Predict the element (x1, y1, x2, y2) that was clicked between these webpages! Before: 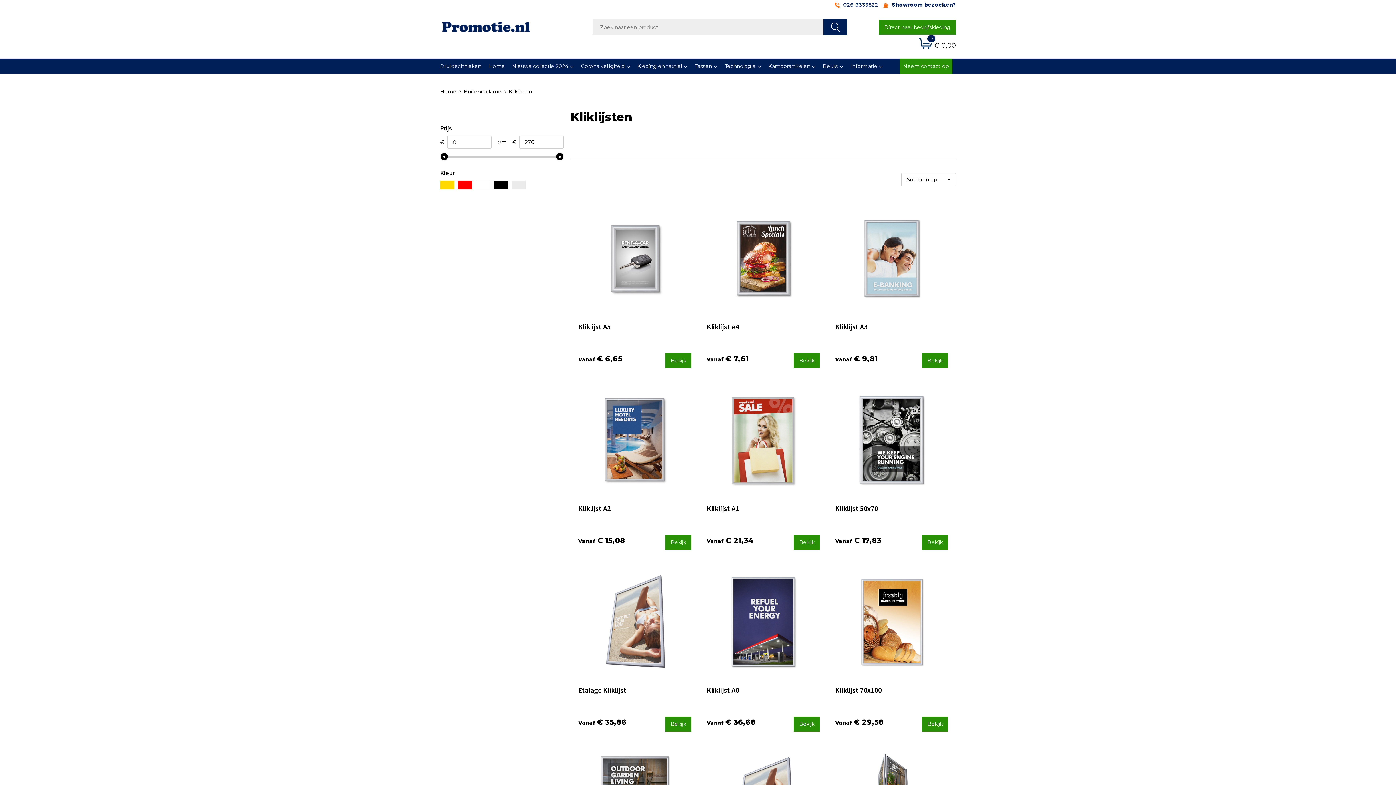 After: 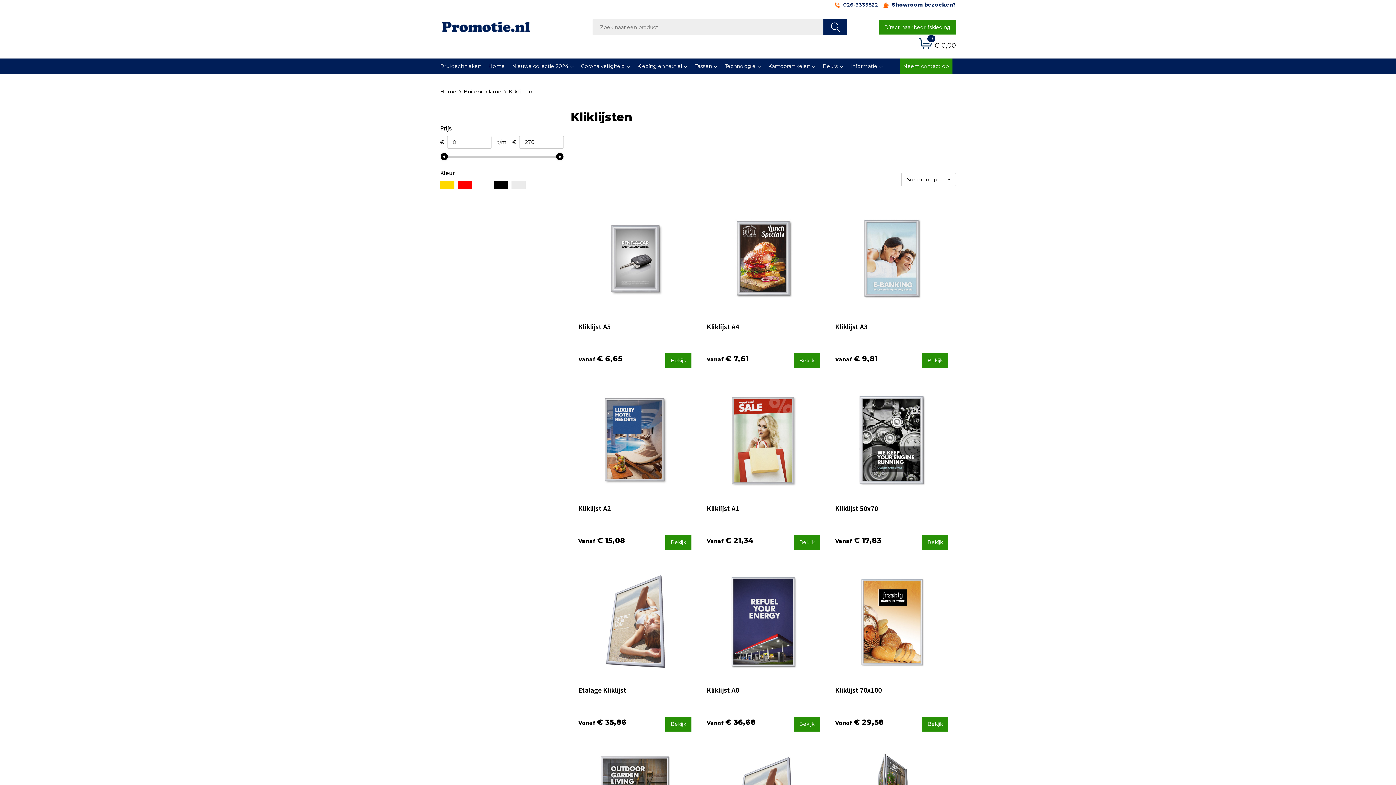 Action: bbox: (879, 19, 956, 34) label: Direct naar bedrijfskleding